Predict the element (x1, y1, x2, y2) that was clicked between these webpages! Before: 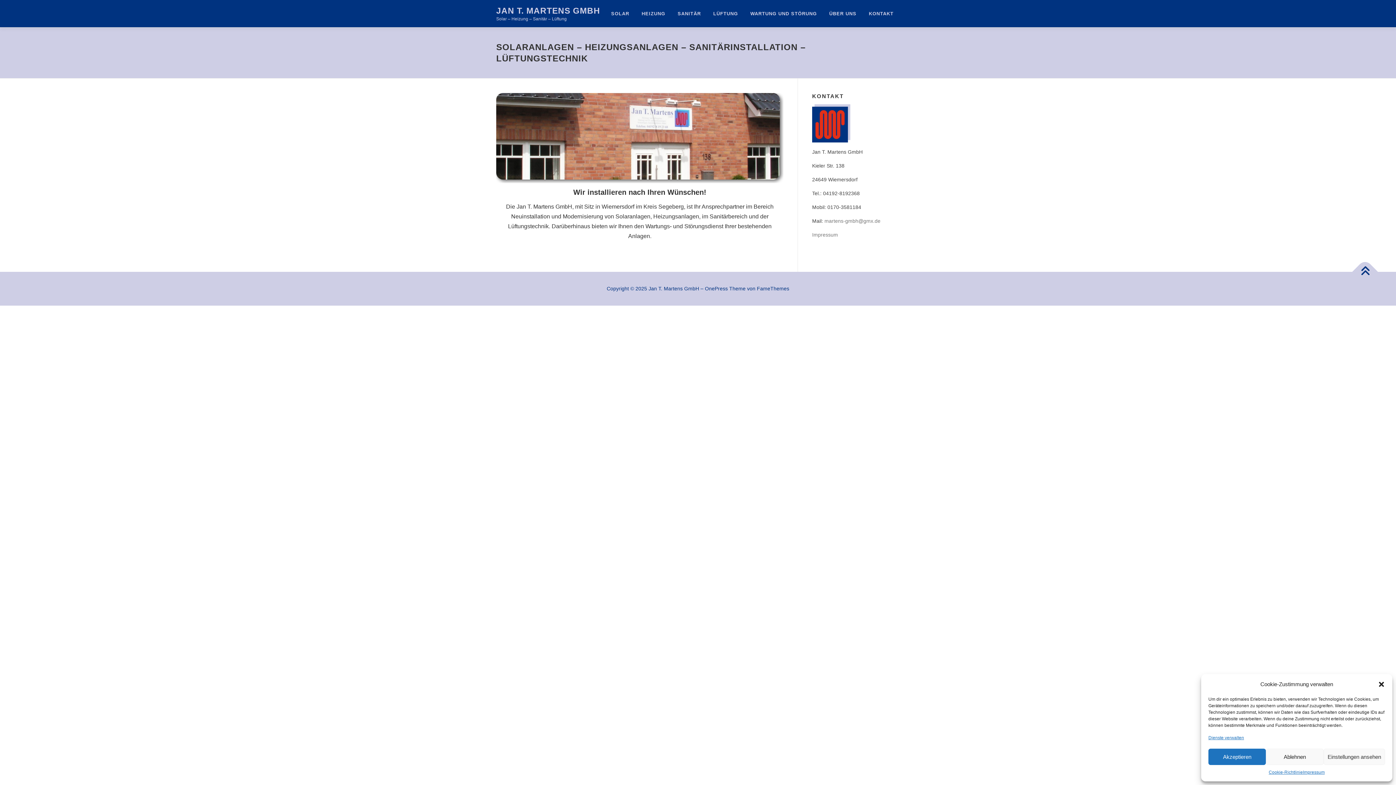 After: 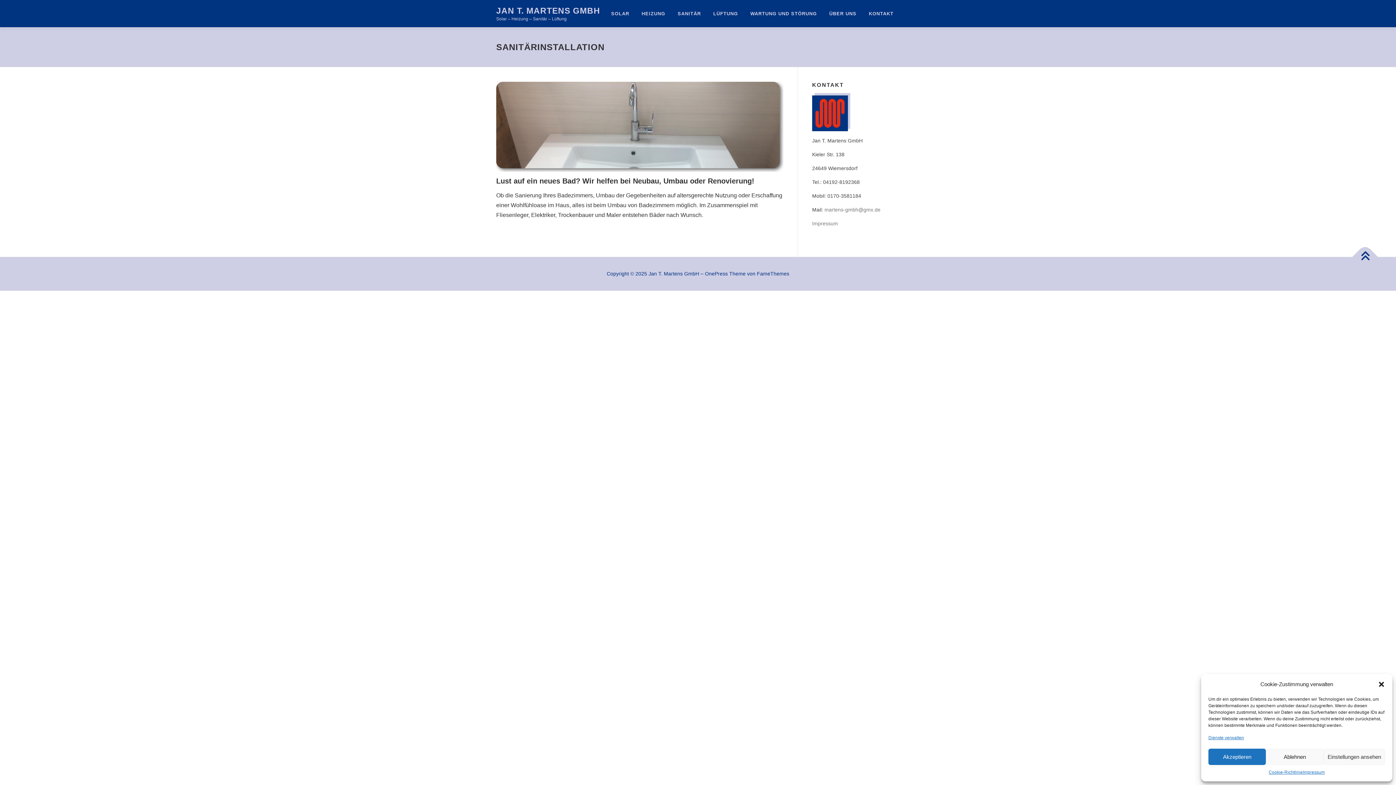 Action: bbox: (671, 0, 707, 27) label: SANITÄR